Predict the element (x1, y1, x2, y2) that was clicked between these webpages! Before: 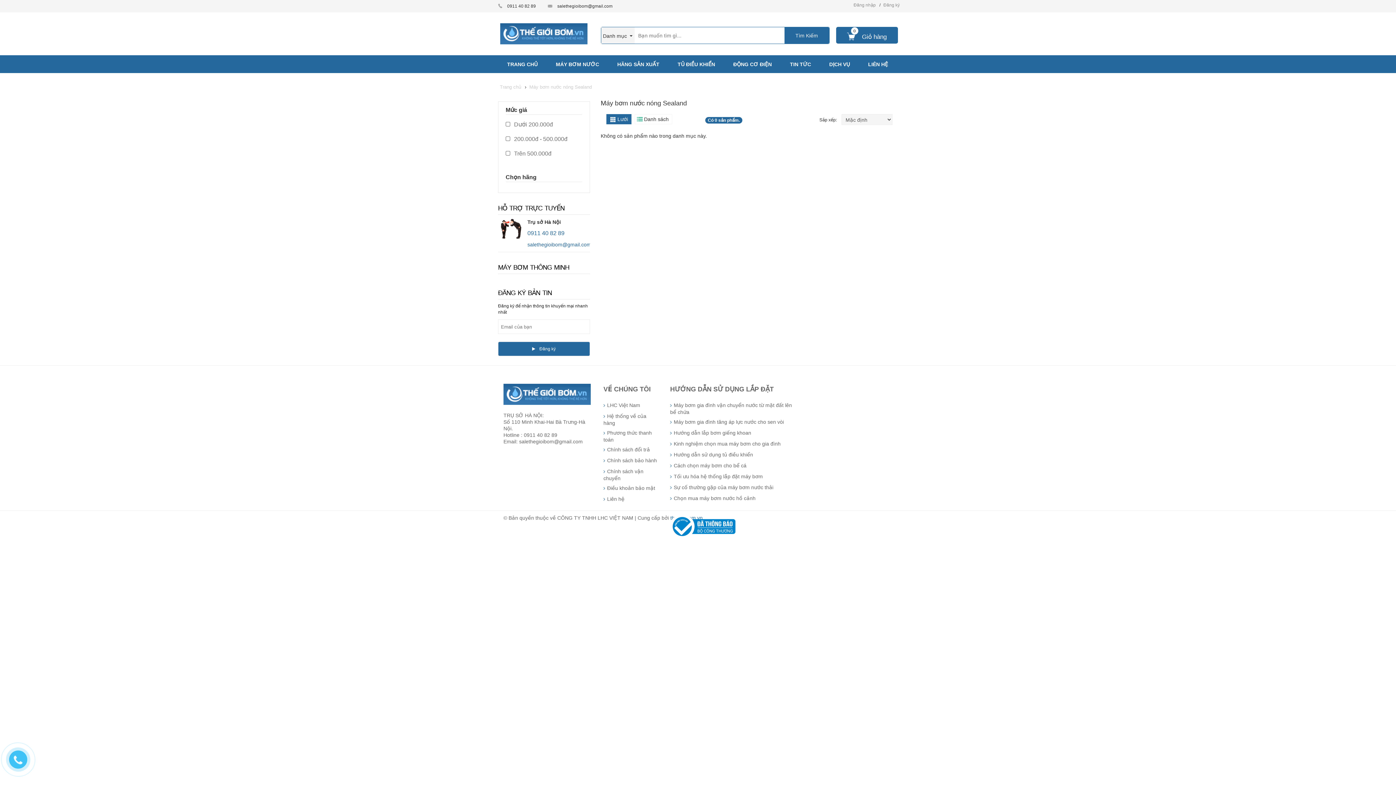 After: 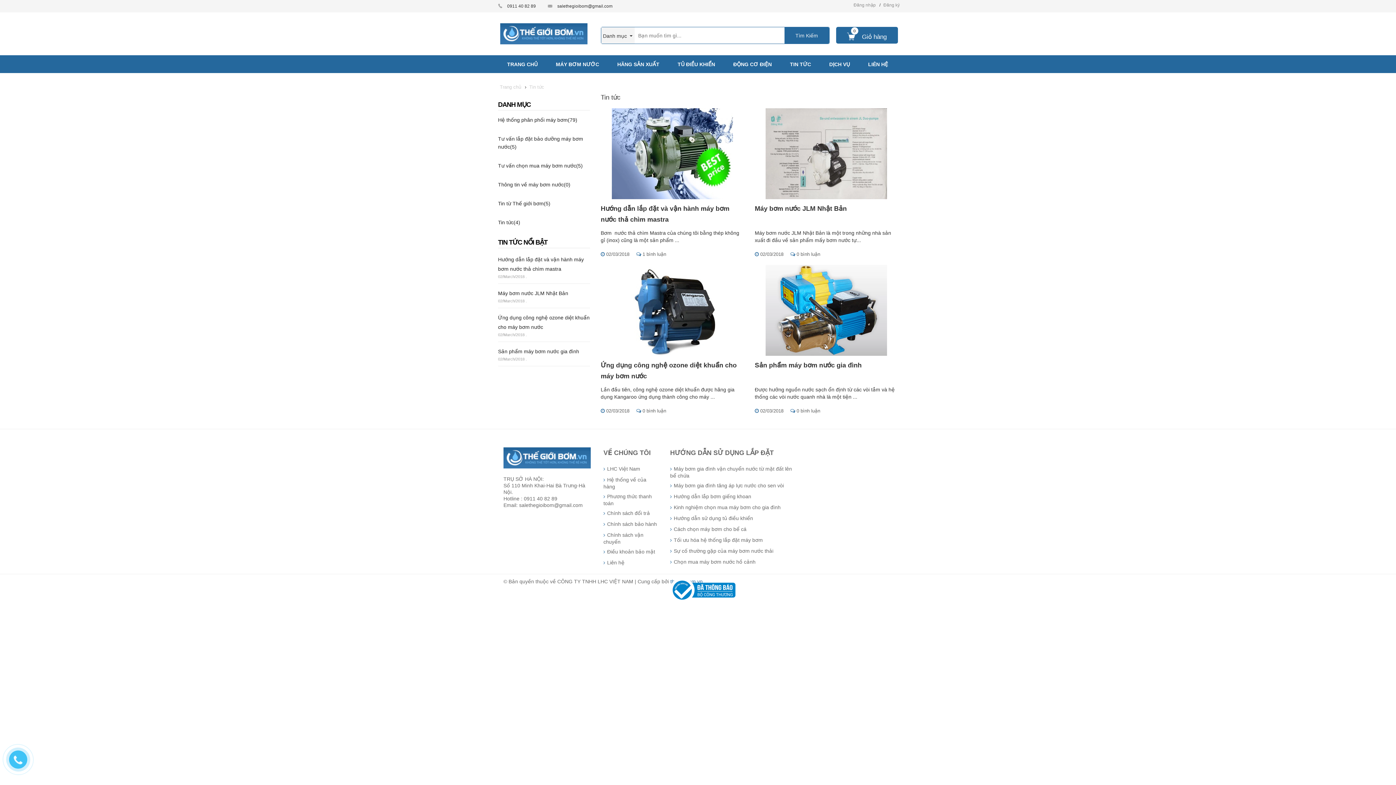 Action: bbox: (781, 55, 820, 73) label: TIN TỨC